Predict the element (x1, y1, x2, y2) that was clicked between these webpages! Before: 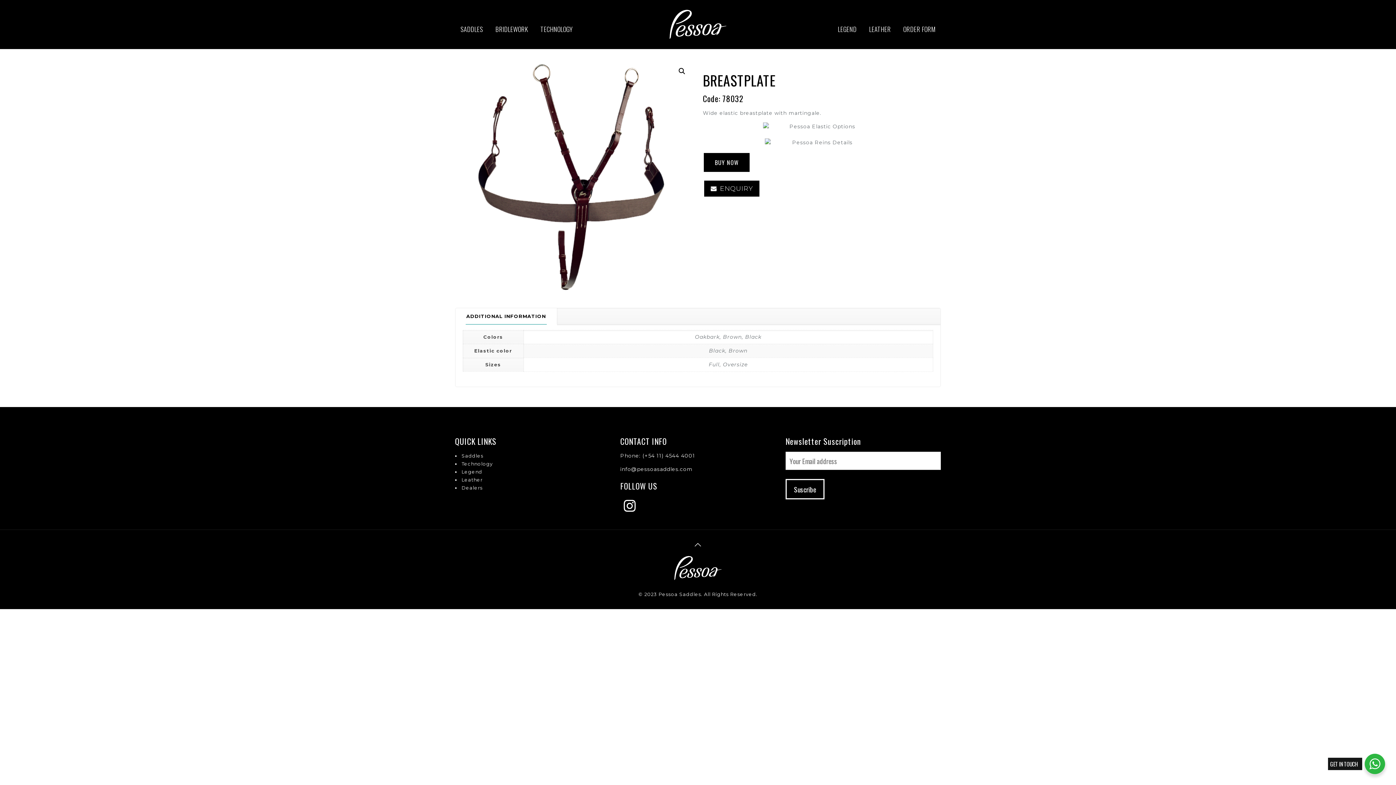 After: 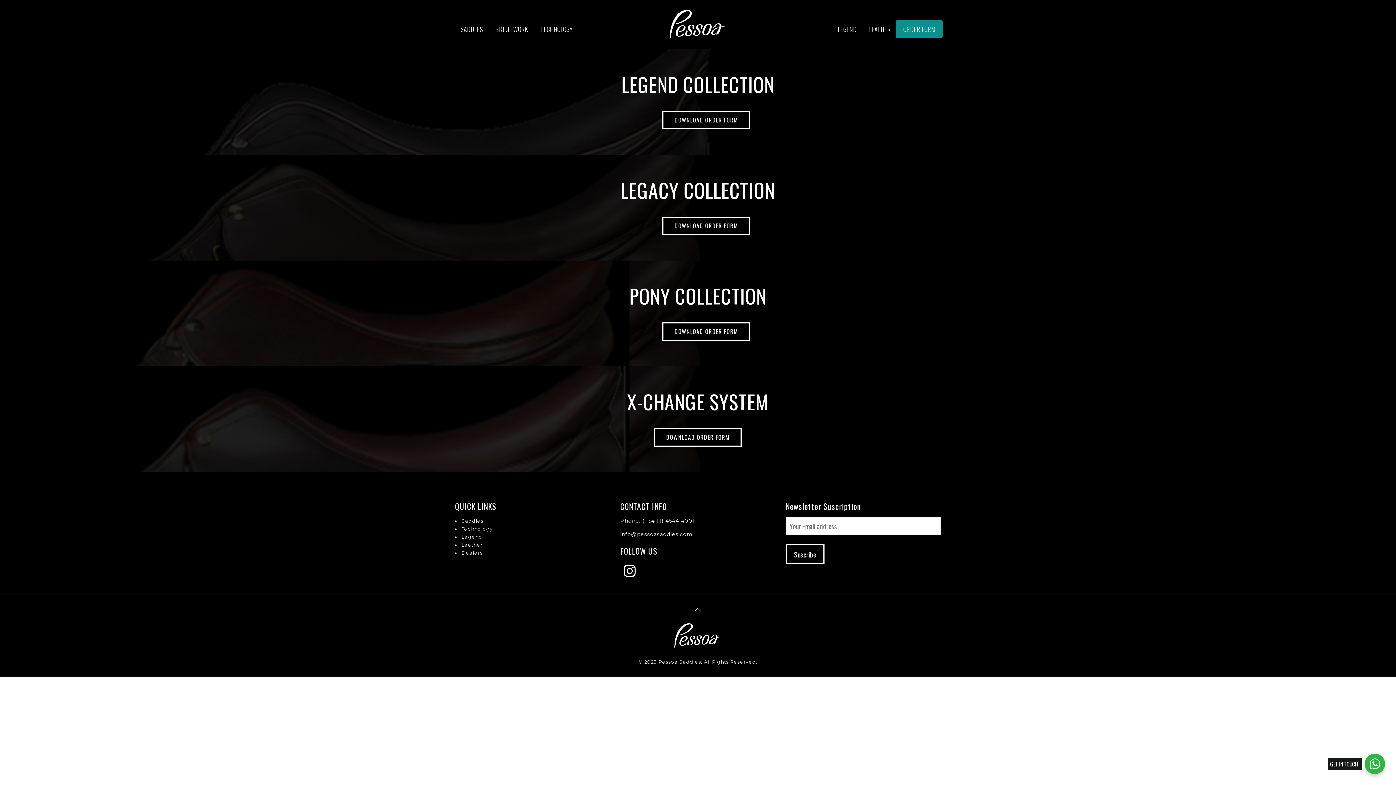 Action: bbox: (896, 20, 943, 38) label: ORDER FORM